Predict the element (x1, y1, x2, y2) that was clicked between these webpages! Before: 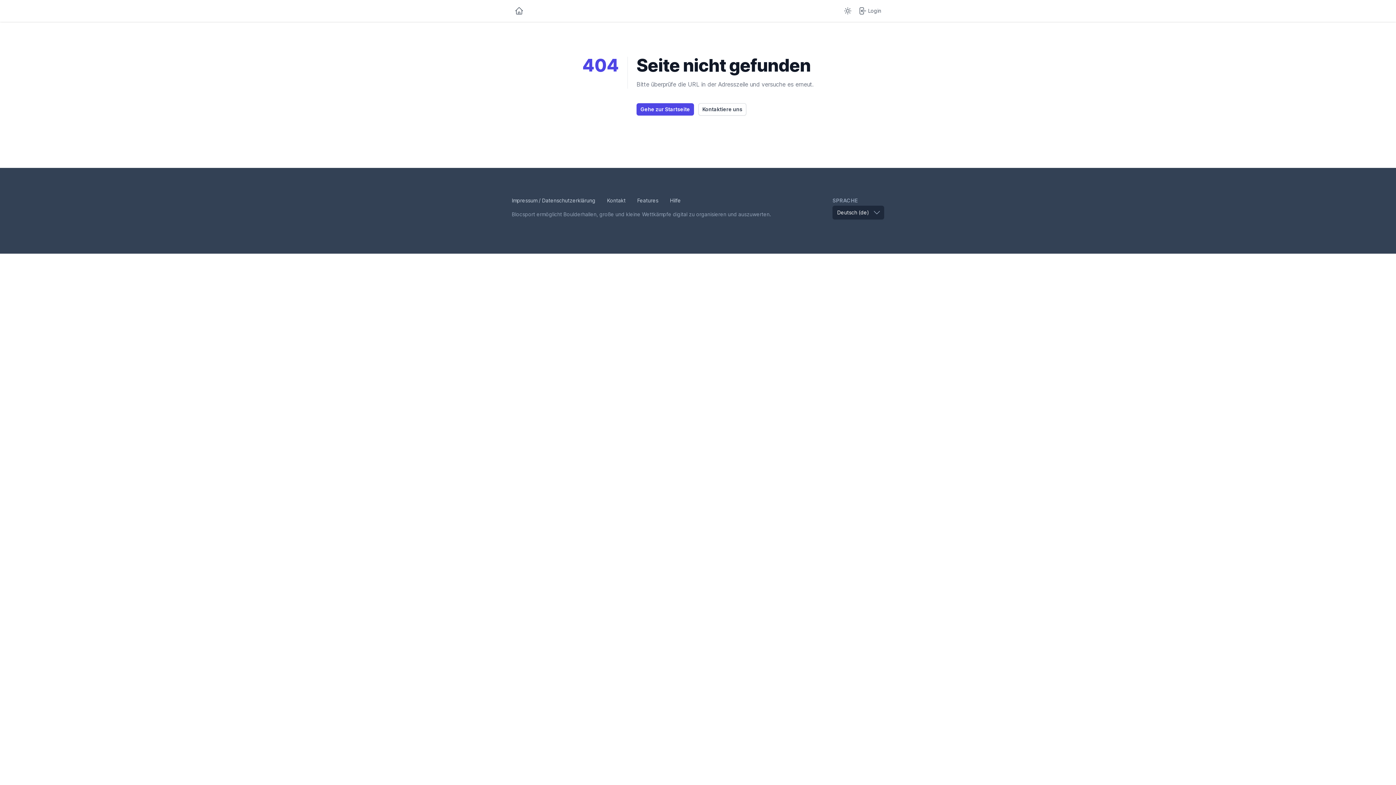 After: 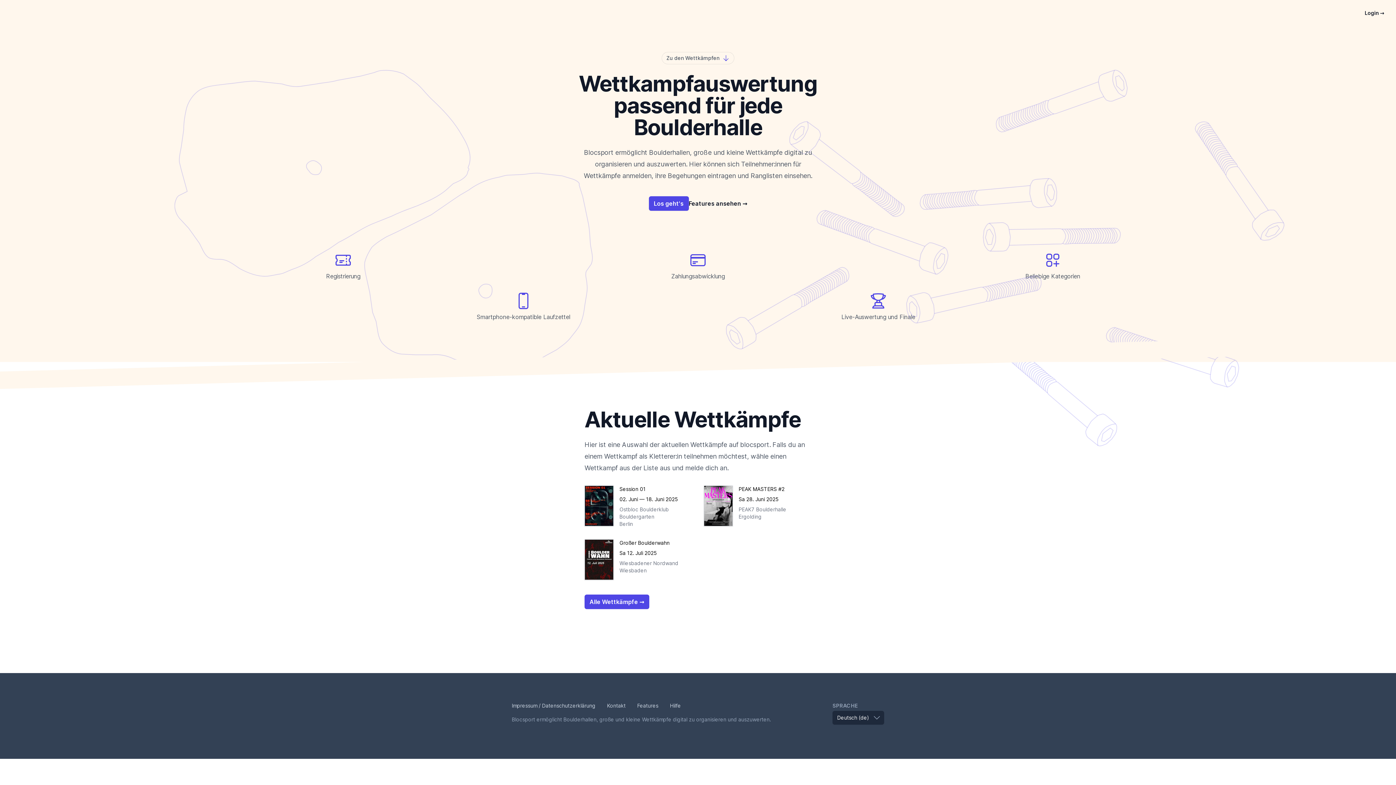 Action: bbox: (636, 103, 694, 115) label: Gehe zur Startseite